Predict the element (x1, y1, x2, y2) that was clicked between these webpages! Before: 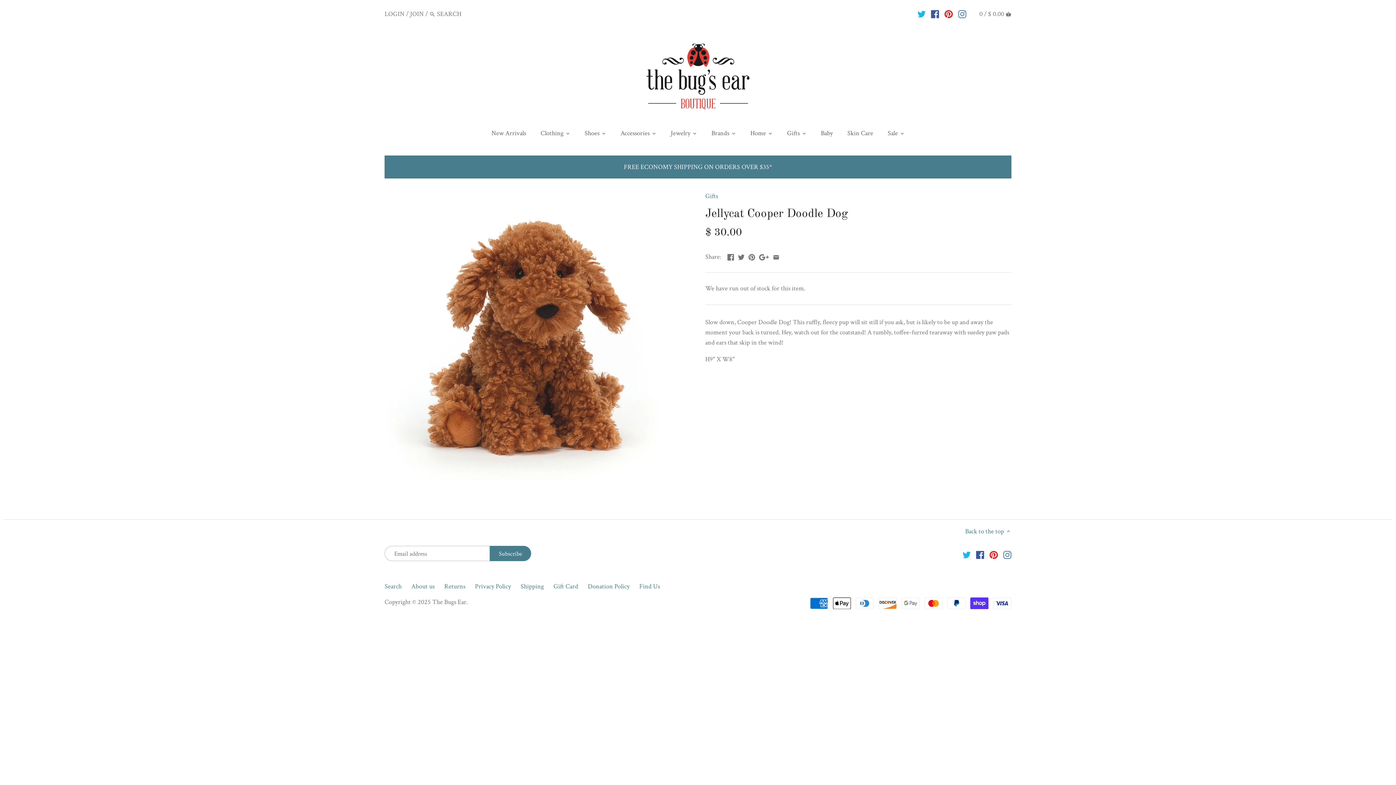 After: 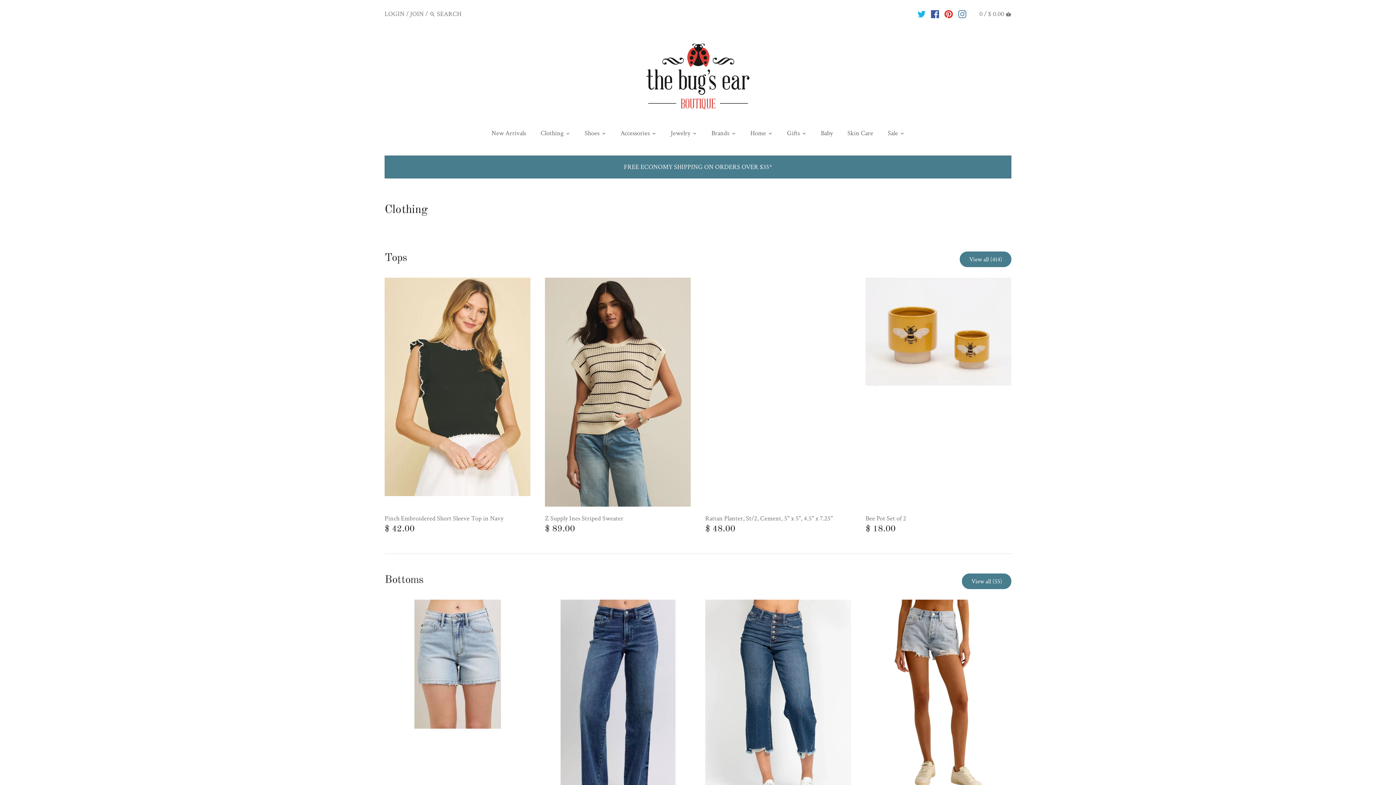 Action: bbox: (534, 126, 570, 142) label: Clothing